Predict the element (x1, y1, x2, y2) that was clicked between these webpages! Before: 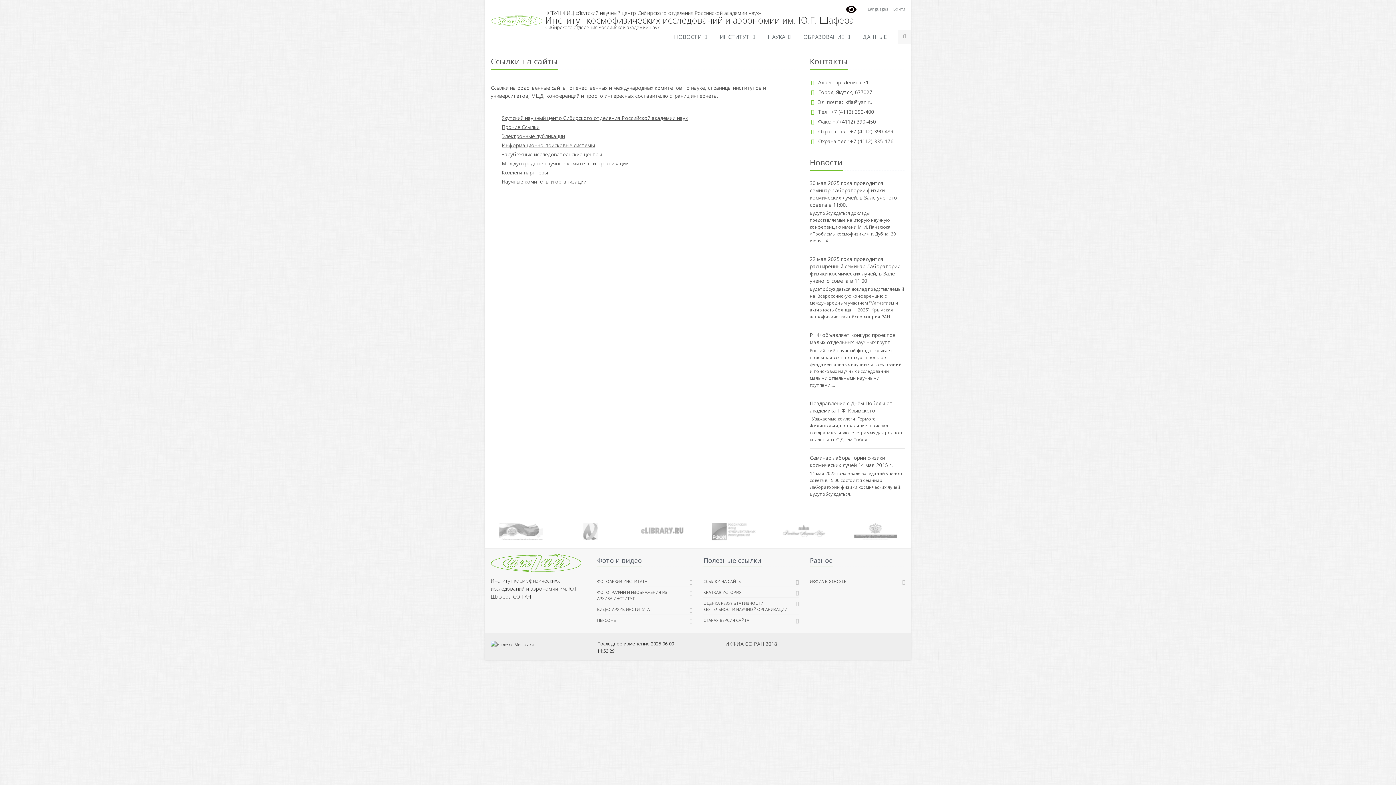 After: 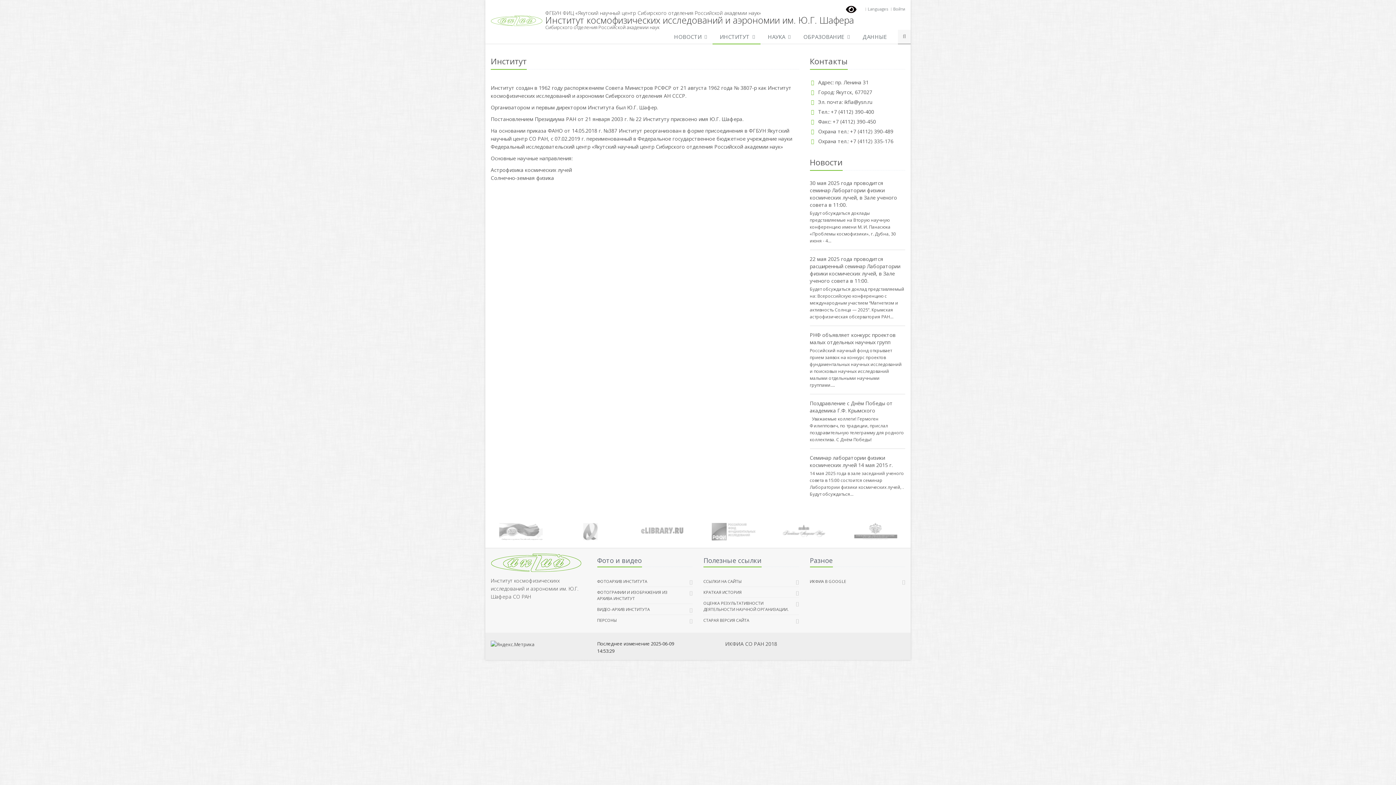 Action: label: ИНСТИТУТ bbox: (712, 29, 760, 44)